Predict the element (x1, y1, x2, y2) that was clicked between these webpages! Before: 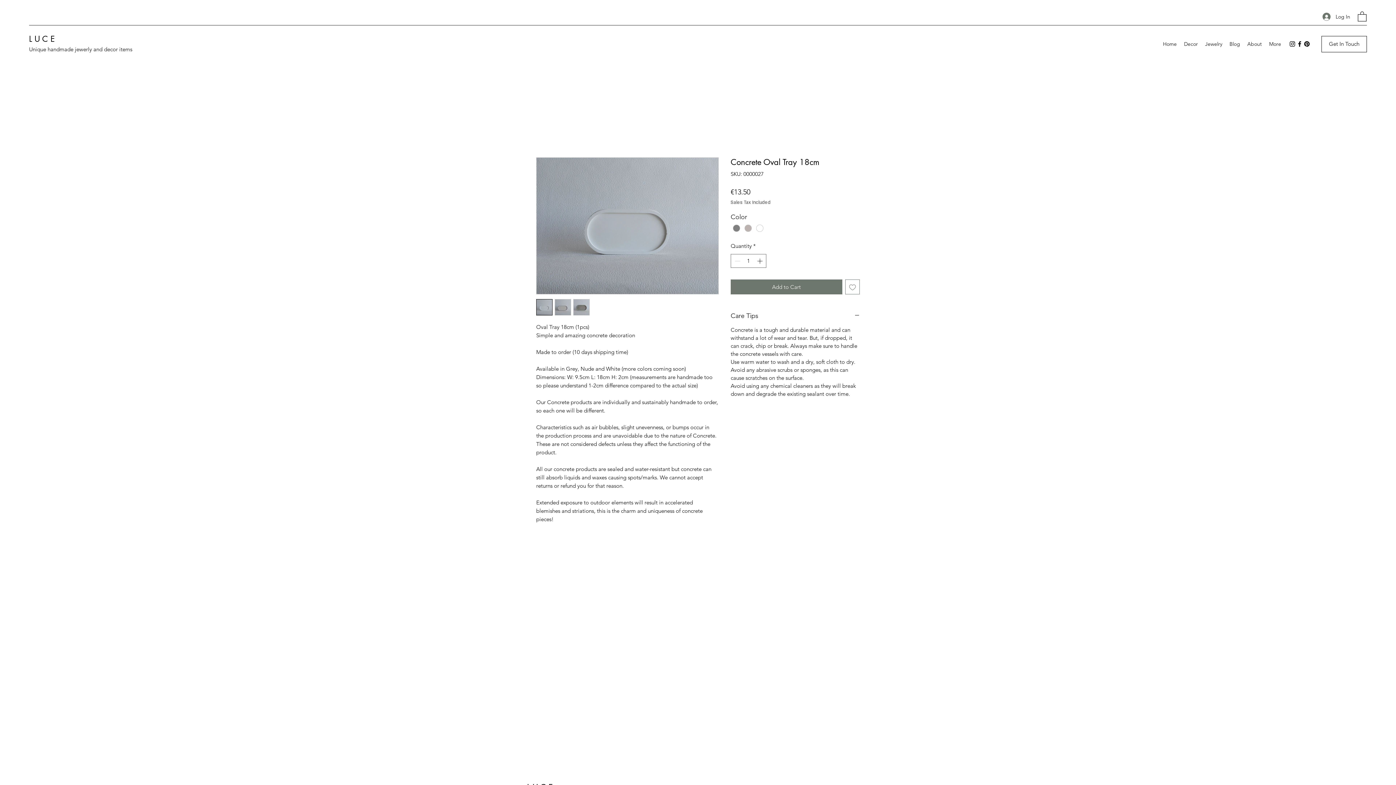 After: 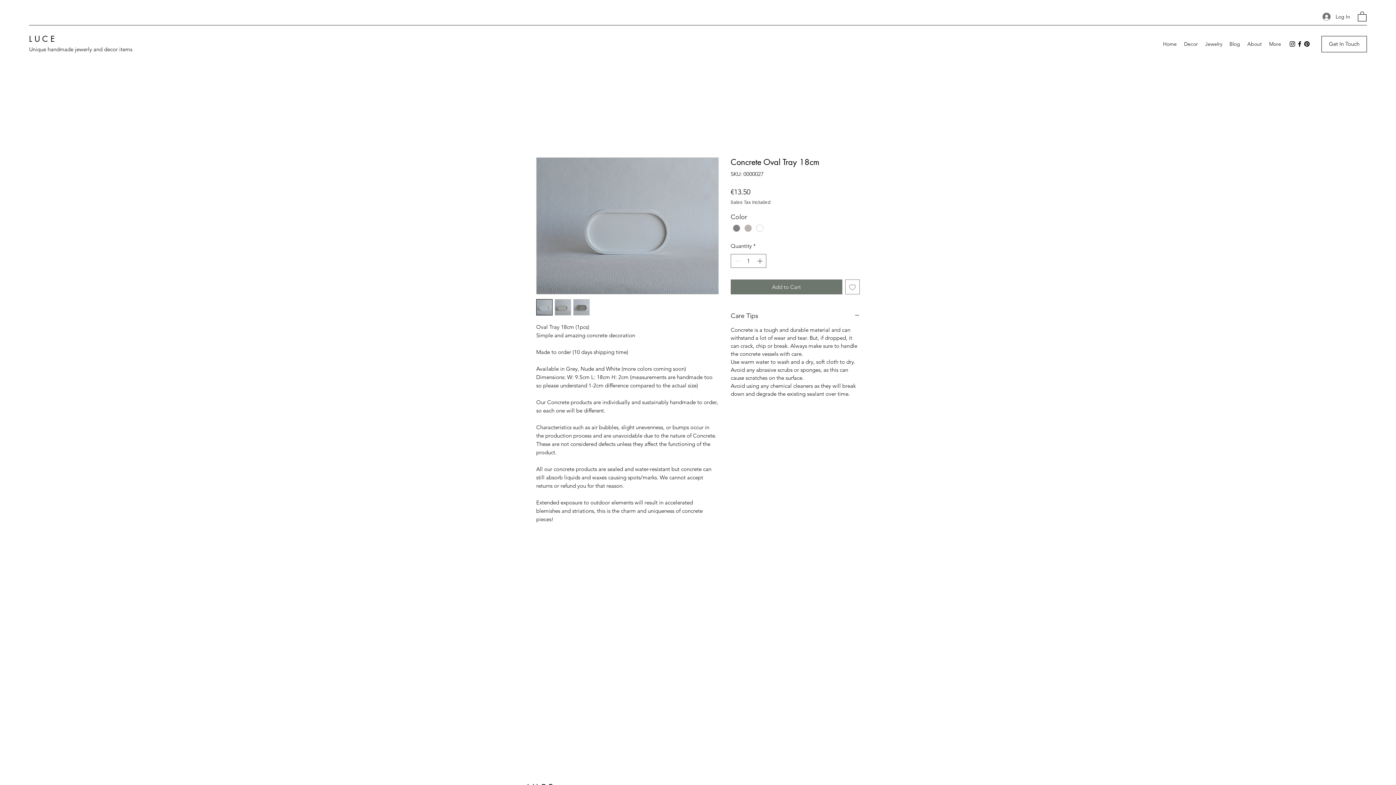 Action: label: Facebook bbox: (1296, 40, 1303, 47)